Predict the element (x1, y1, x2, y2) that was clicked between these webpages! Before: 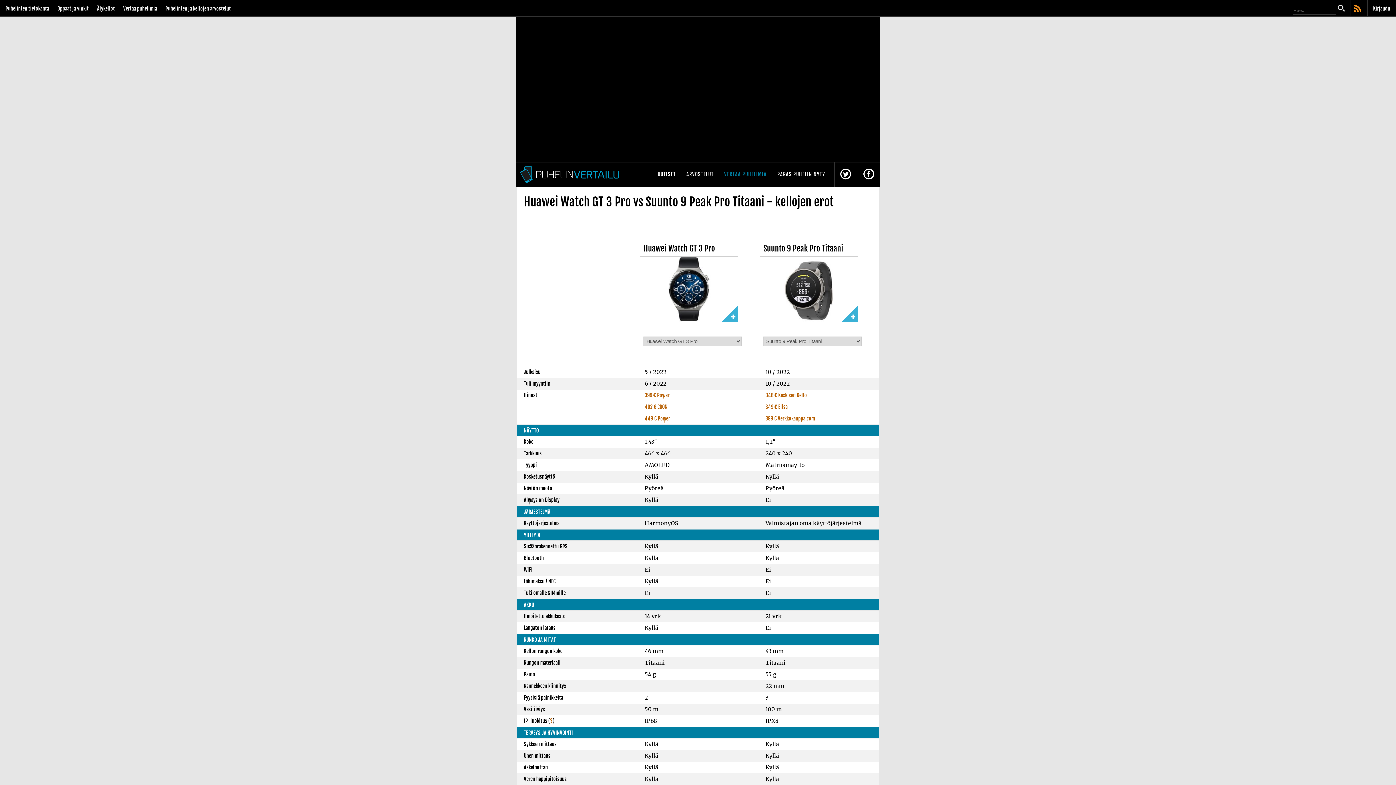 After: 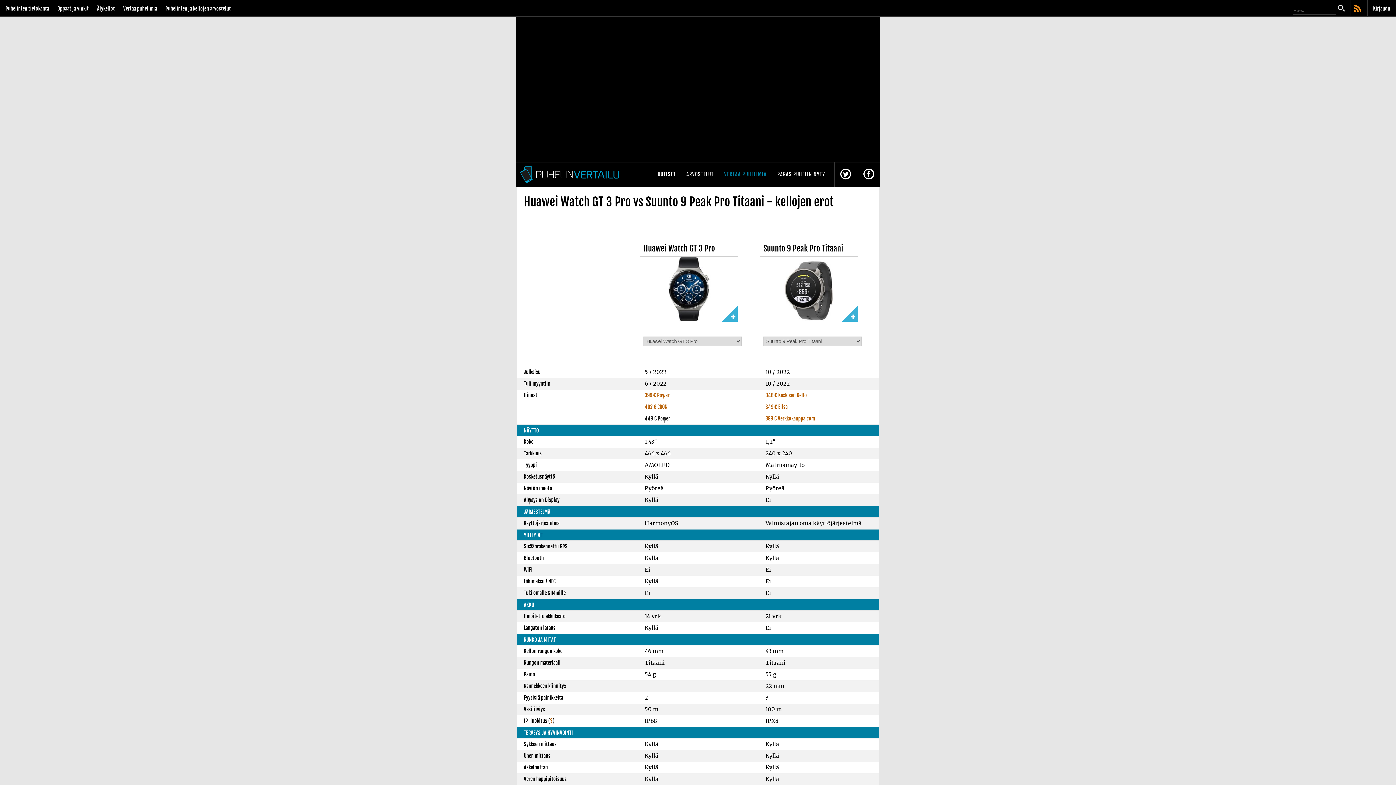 Action: label: 449 € Power bbox: (644, 415, 673, 421)